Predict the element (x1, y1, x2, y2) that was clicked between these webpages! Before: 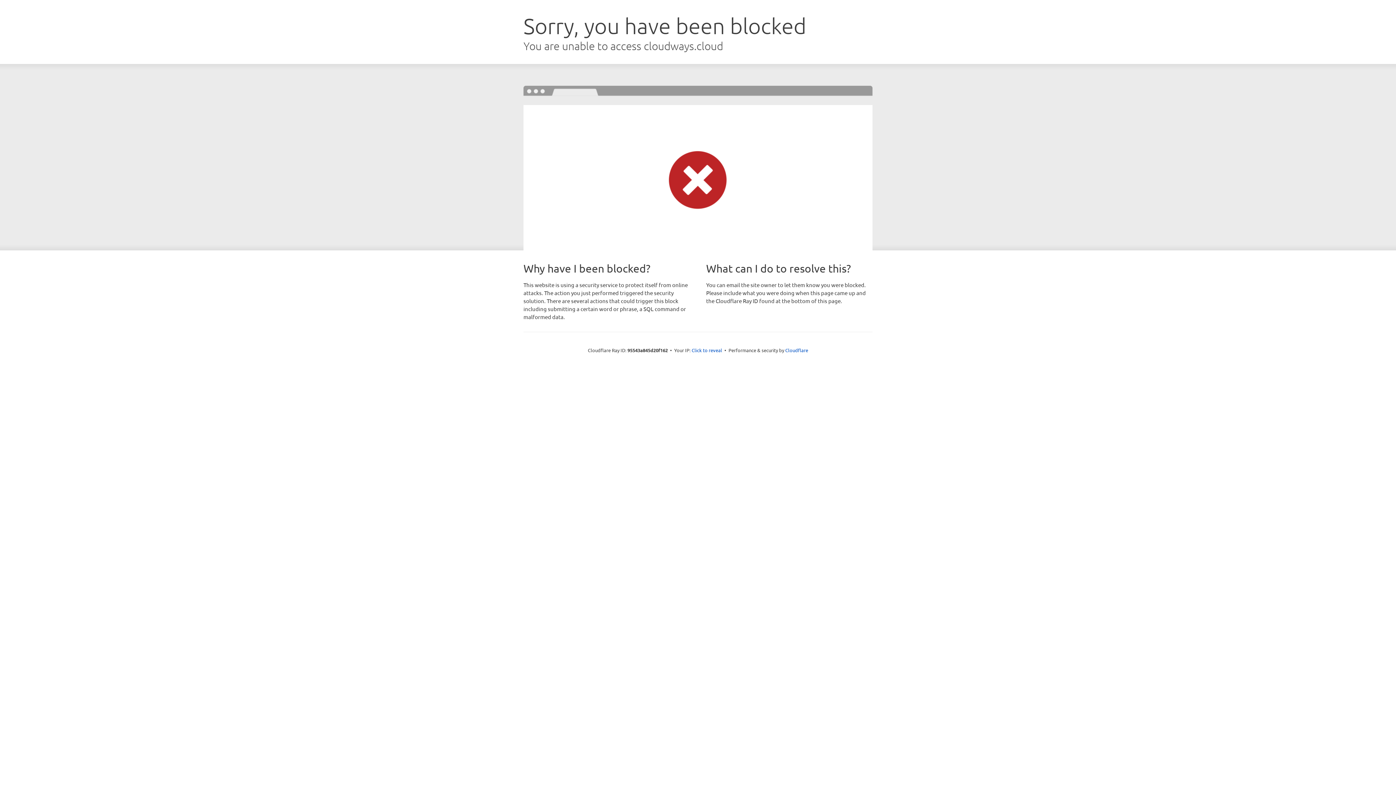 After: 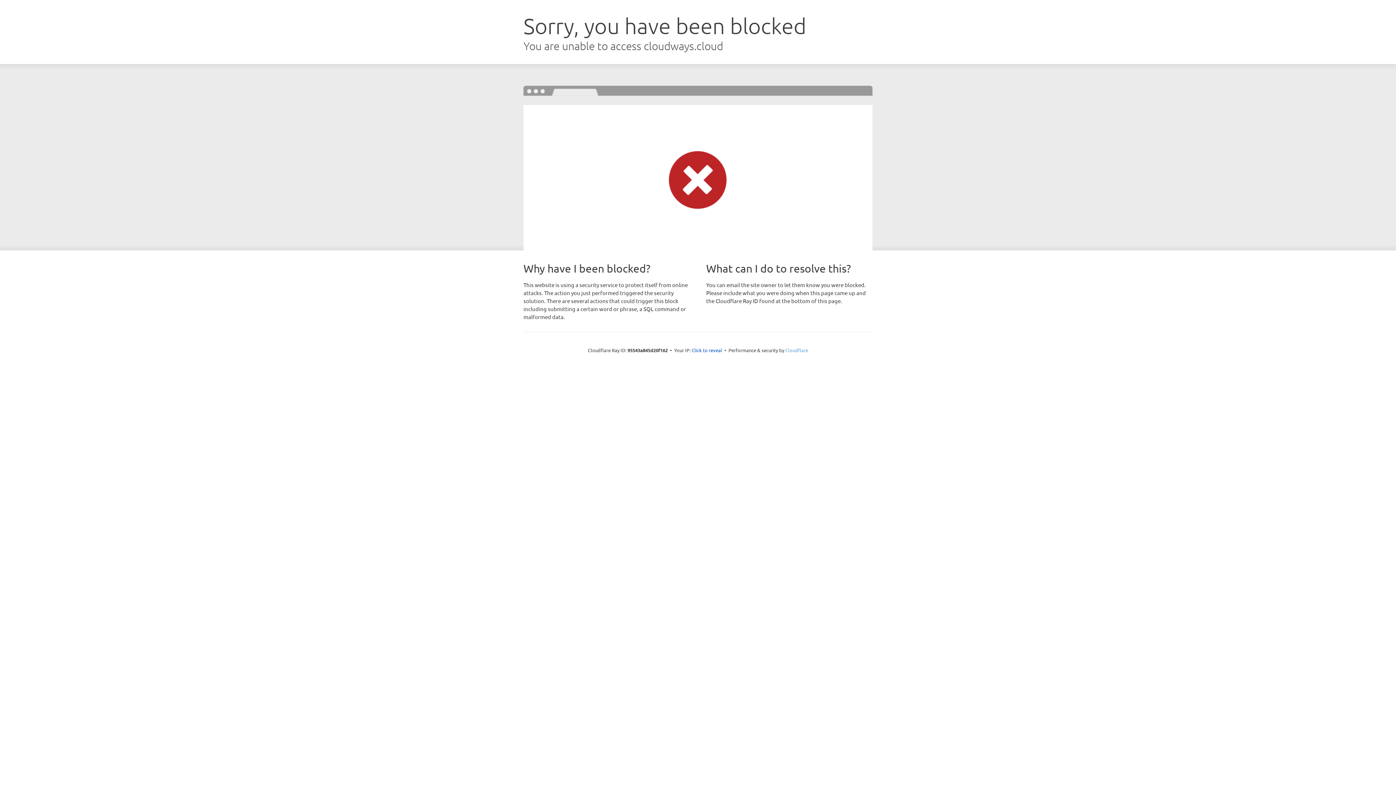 Action: label: Cloudflare bbox: (785, 347, 808, 353)